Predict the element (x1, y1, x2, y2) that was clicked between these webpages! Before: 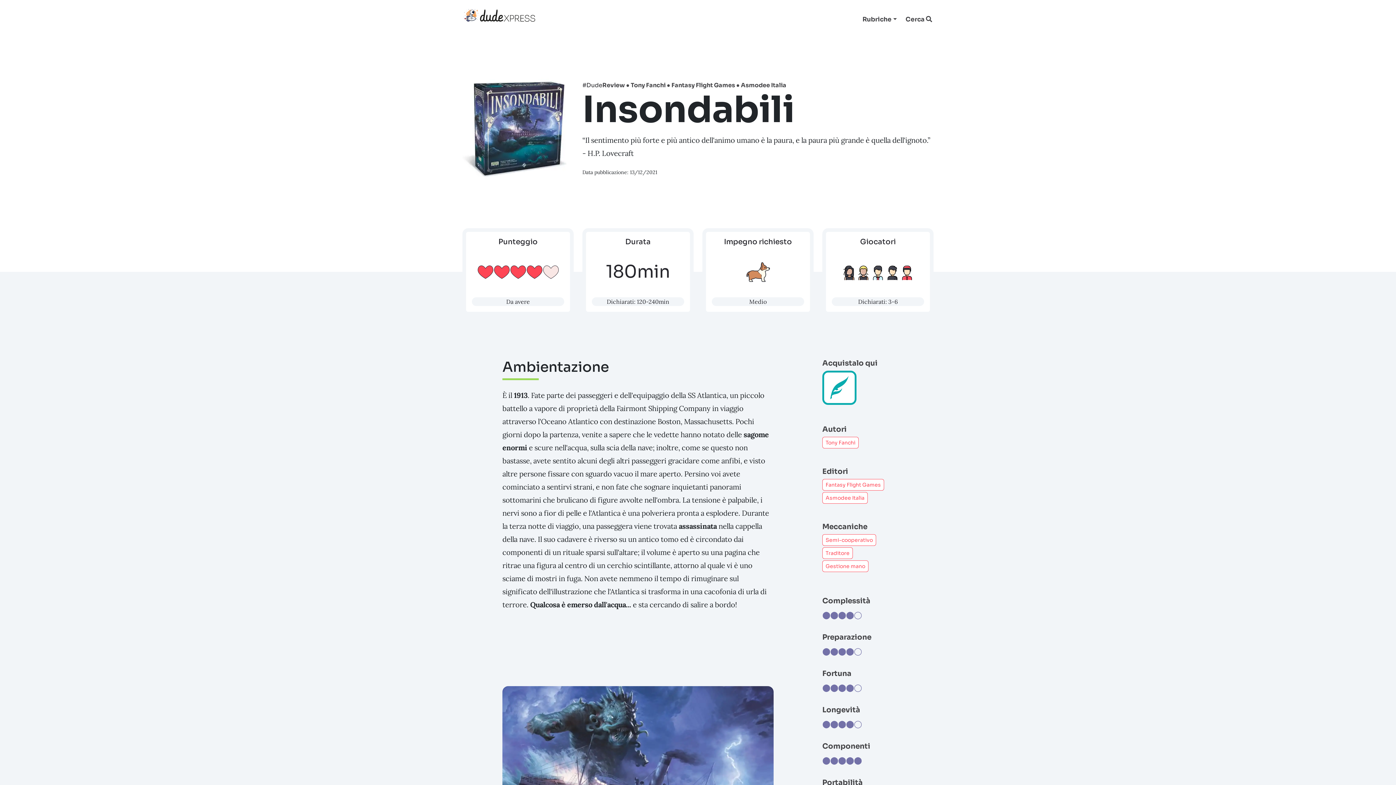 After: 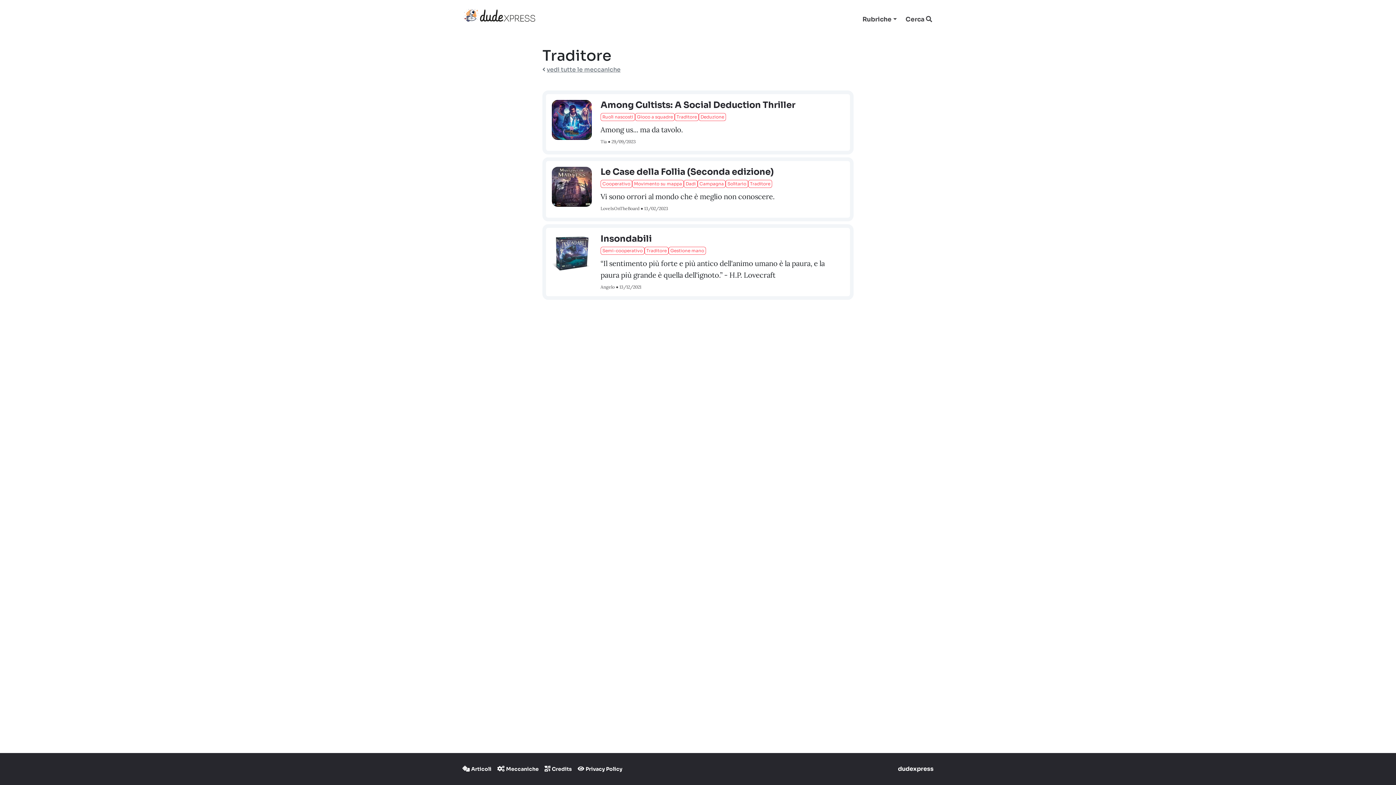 Action: bbox: (822, 547, 854, 560) label: Traditore